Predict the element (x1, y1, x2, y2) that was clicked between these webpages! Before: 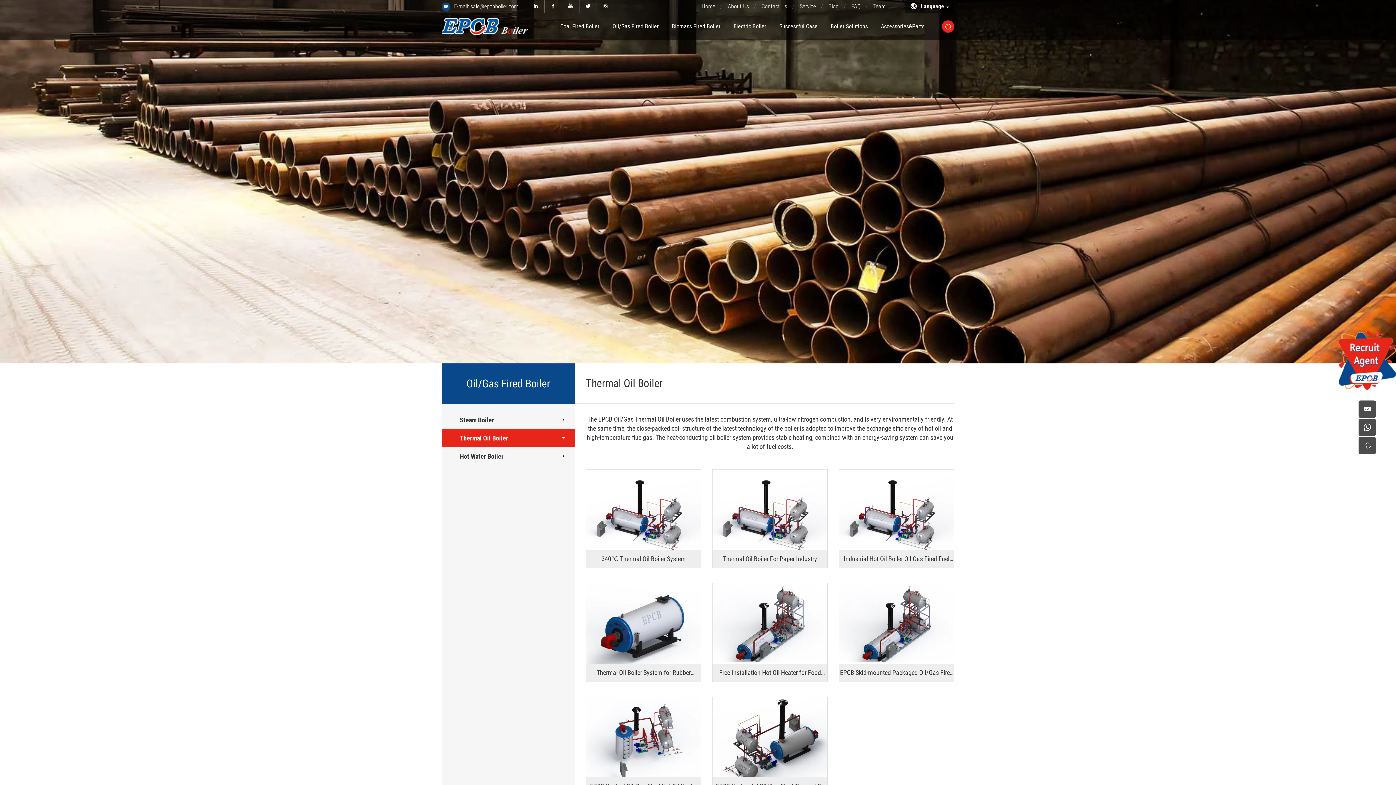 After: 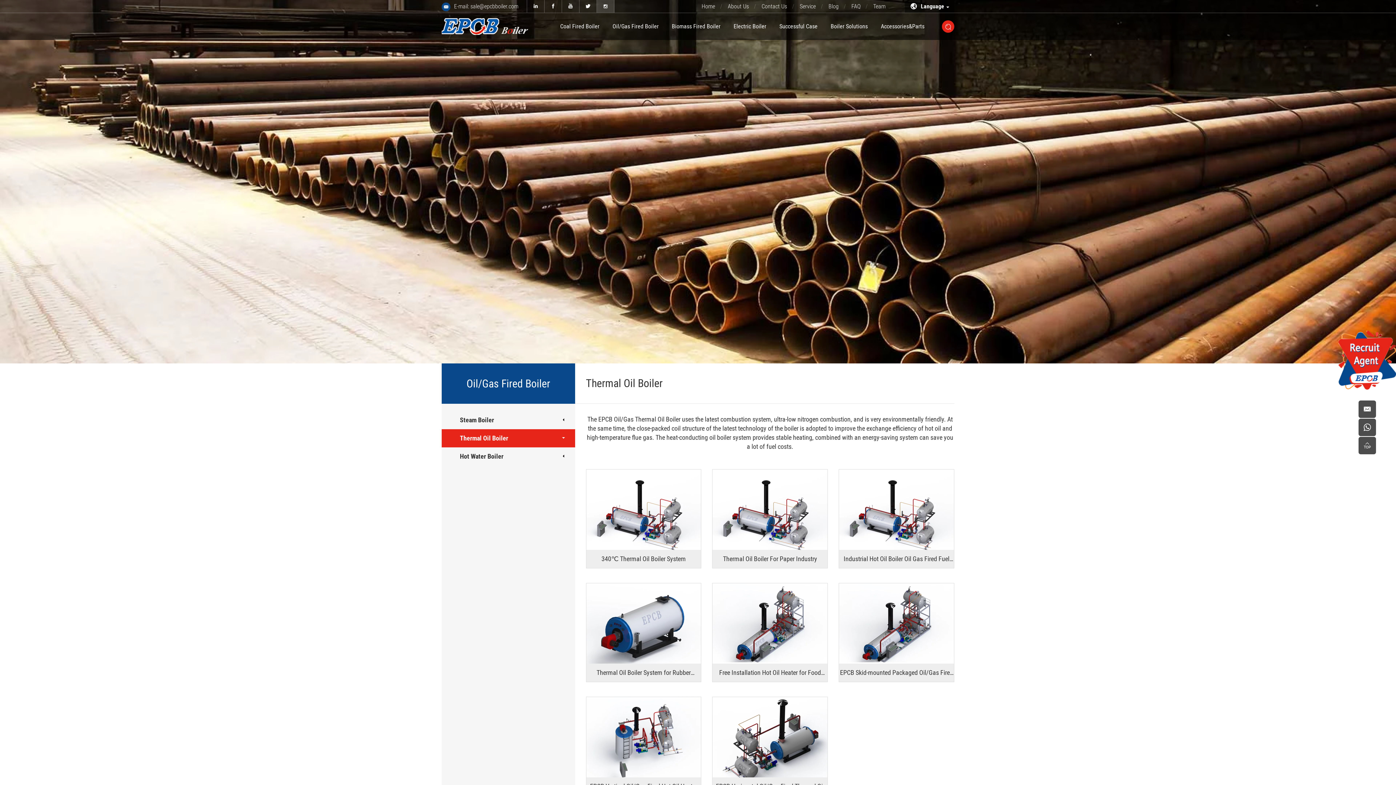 Action: bbox: (597, 0, 614, 12)